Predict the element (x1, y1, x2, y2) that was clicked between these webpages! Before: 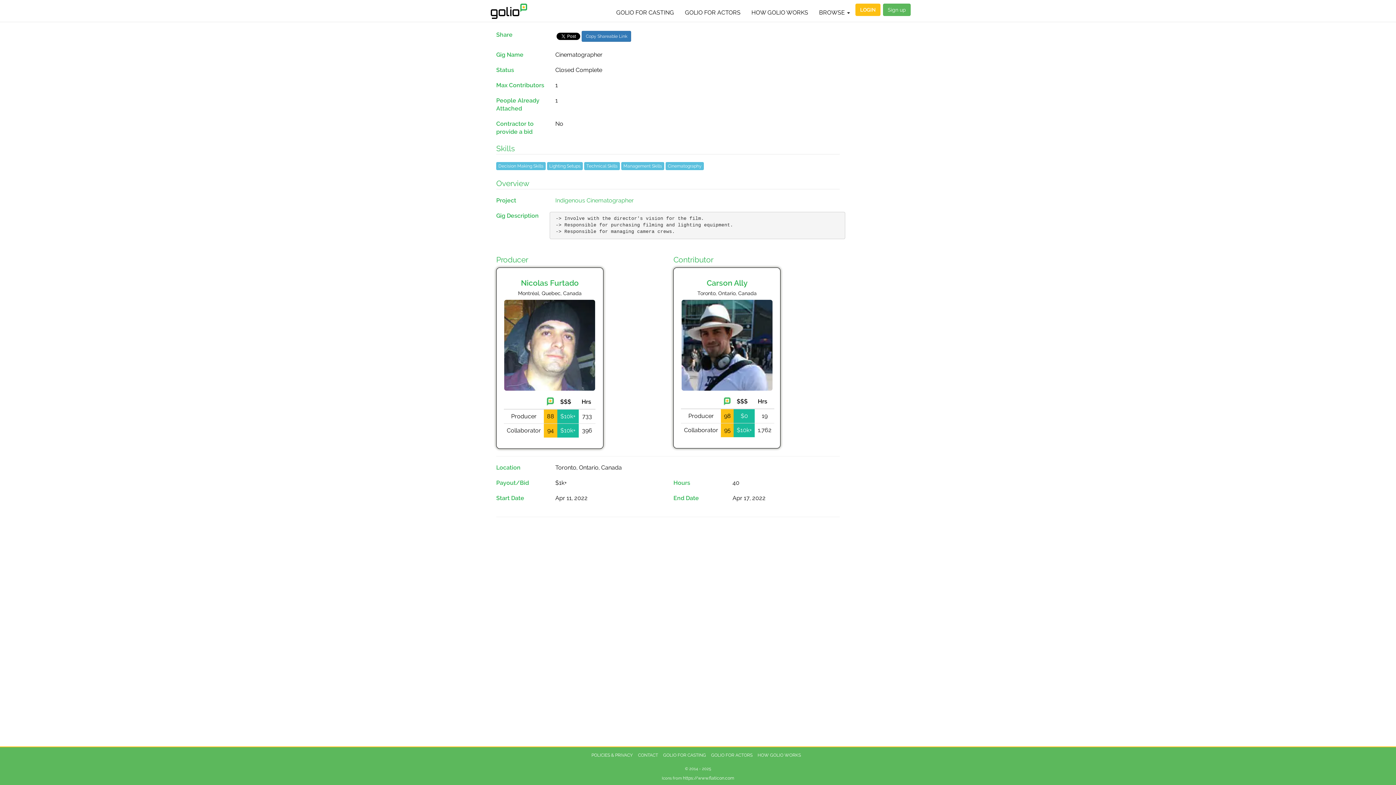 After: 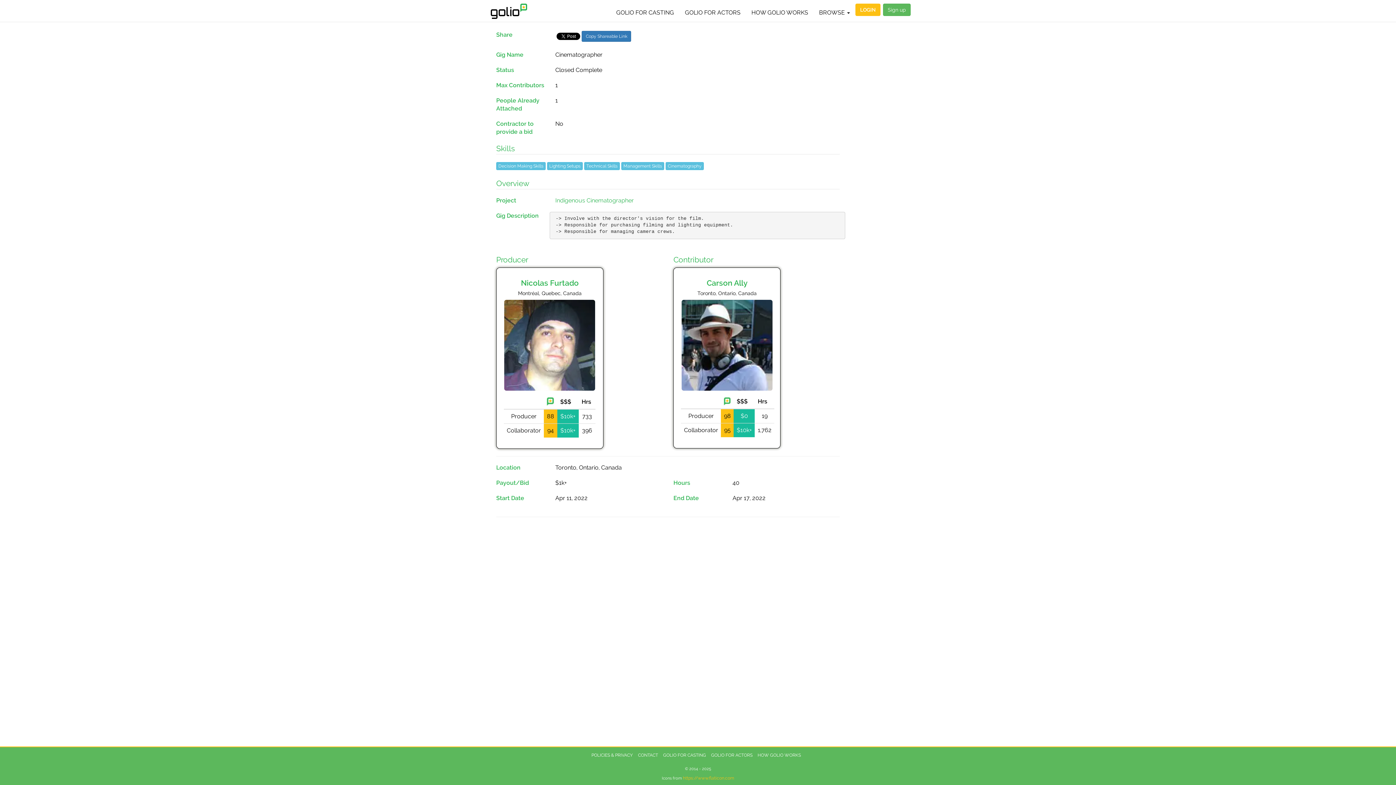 Action: bbox: (683, 776, 734, 781) label: https://www.flaticon.com